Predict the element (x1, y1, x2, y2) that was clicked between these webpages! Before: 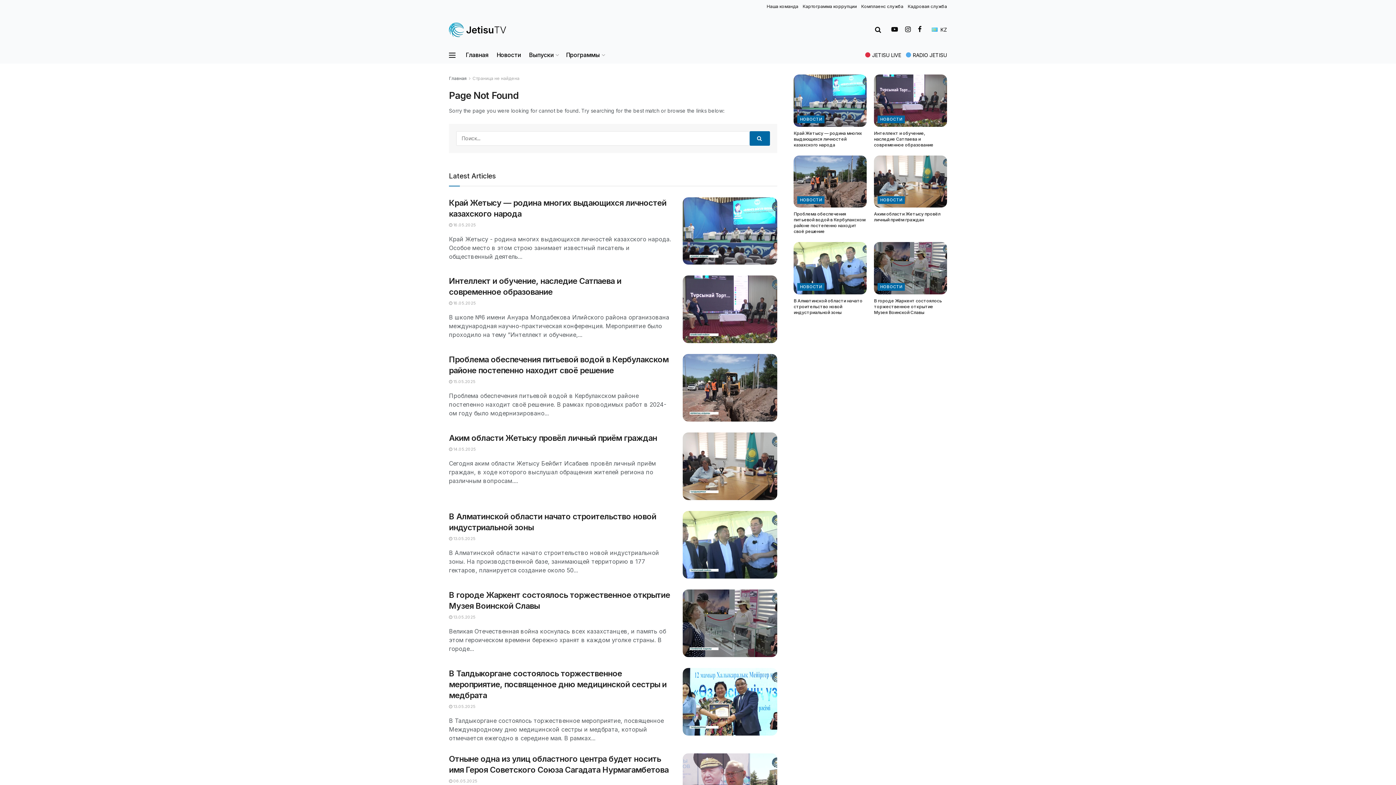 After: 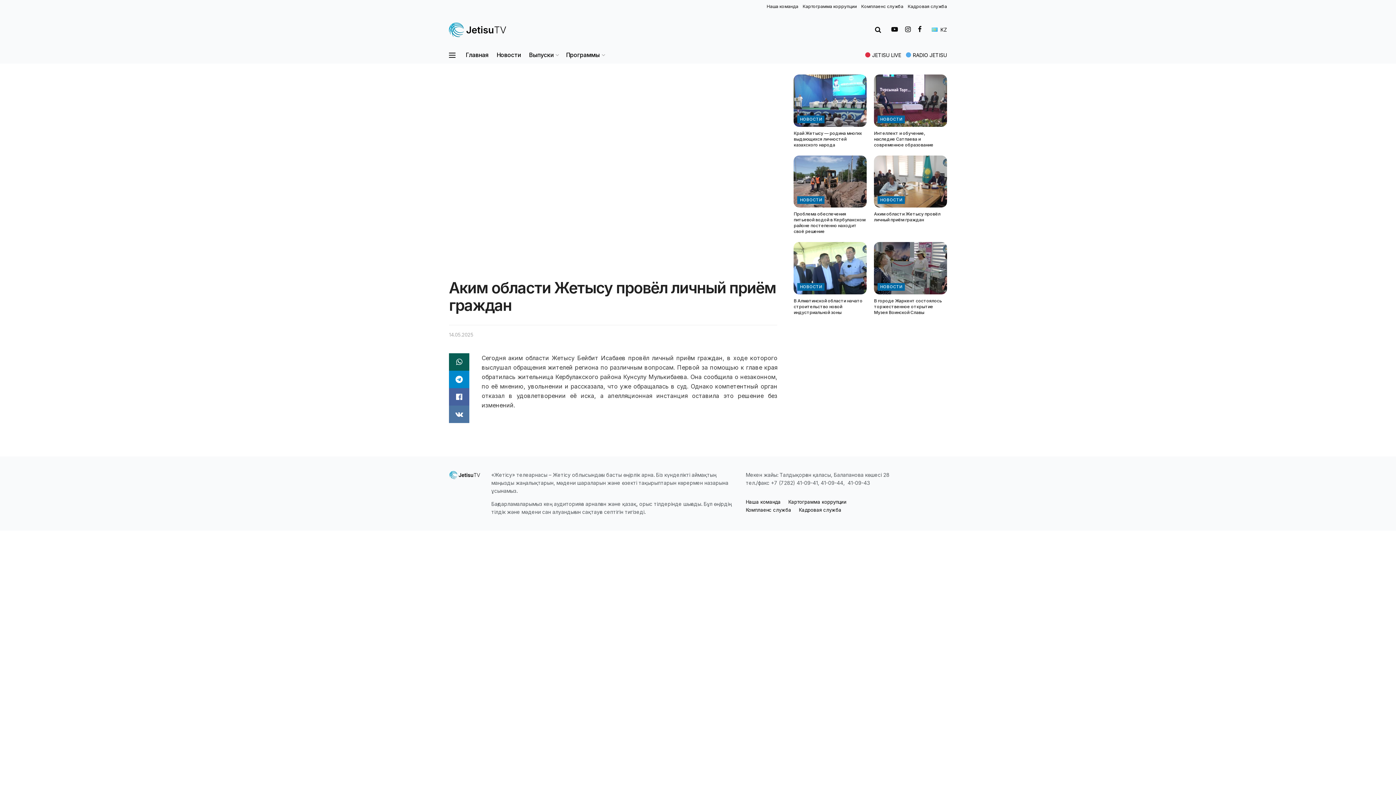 Action: label: Read article: Аким области Жетысу провёл личный приём граждан bbox: (683, 432, 777, 500)